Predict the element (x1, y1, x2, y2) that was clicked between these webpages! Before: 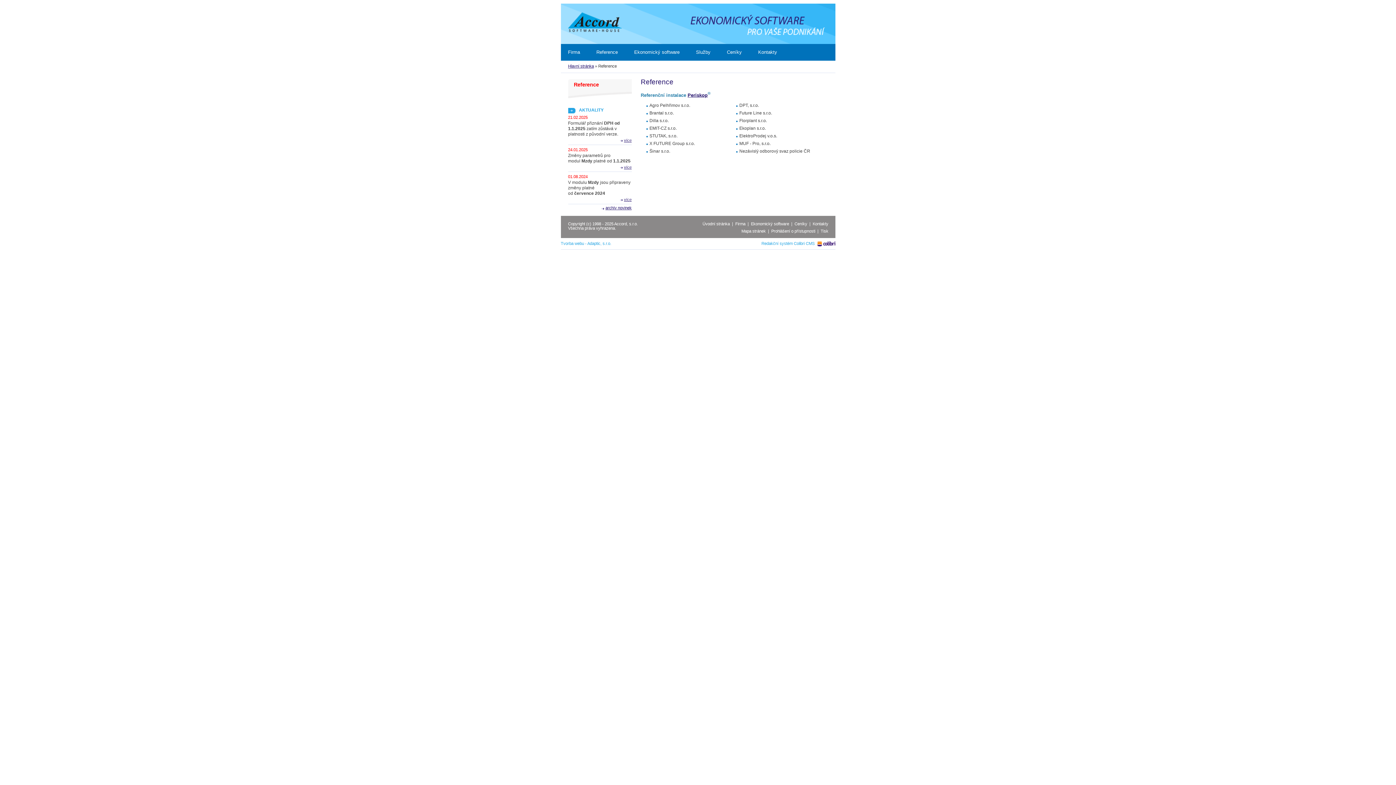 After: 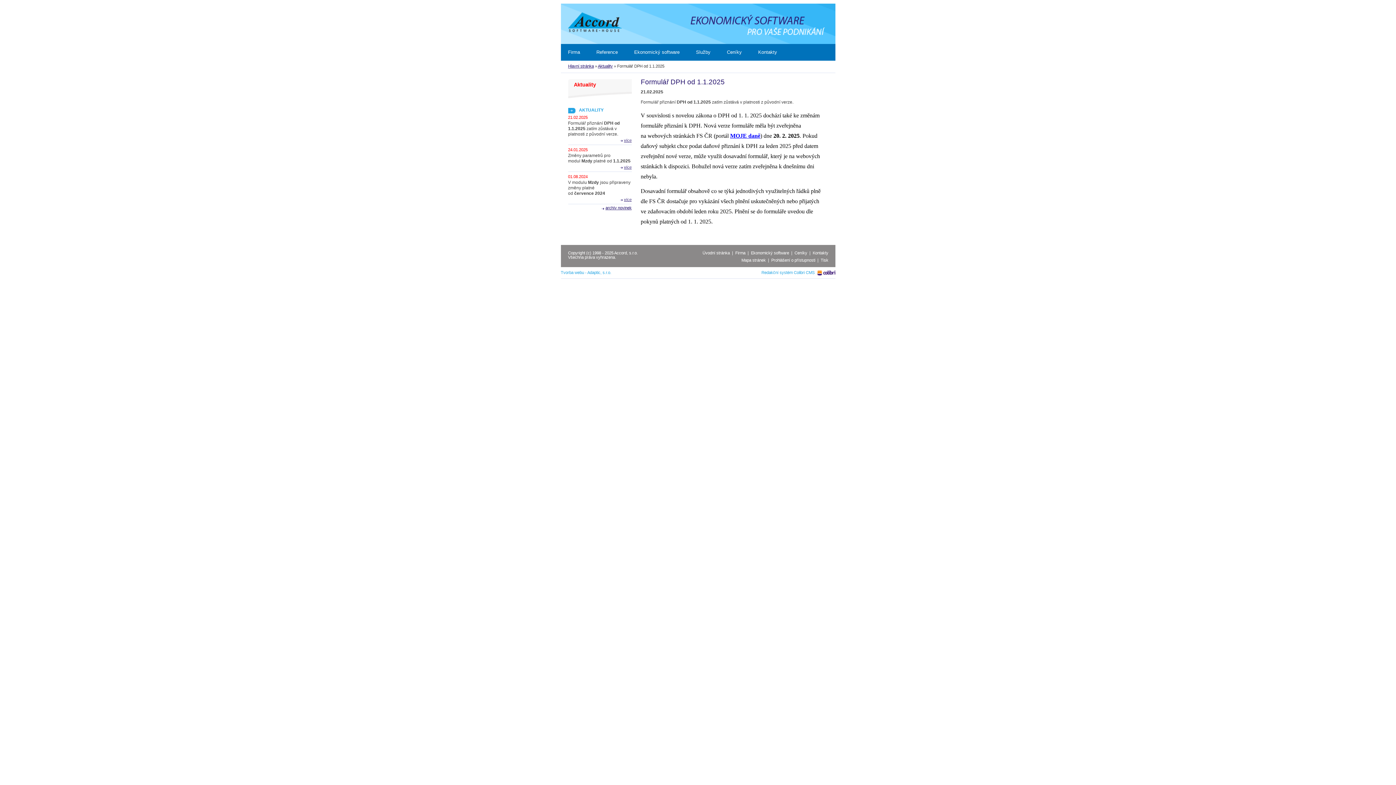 Action: bbox: (624, 138, 631, 142) label: více